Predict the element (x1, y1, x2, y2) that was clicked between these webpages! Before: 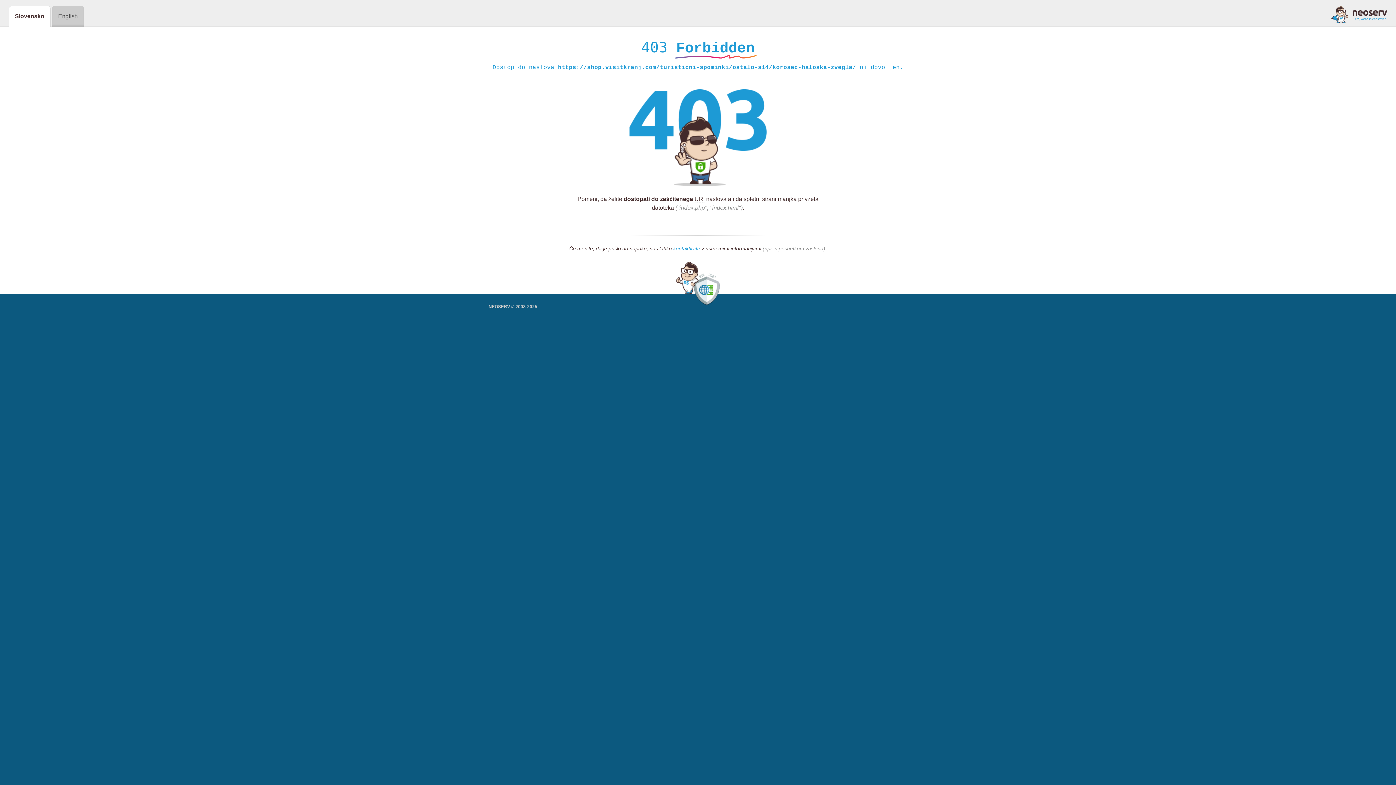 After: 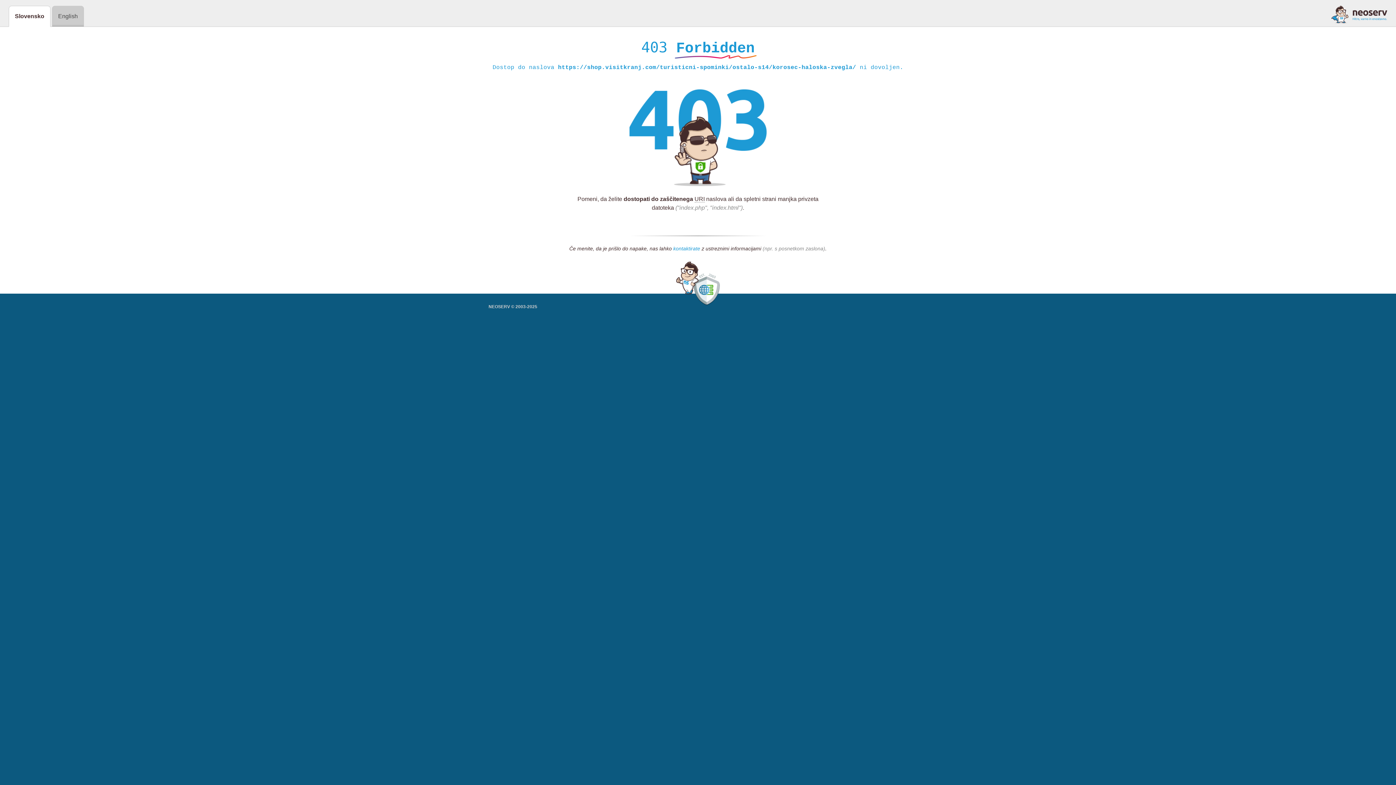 Action: label: kontaktirate bbox: (673, 245, 700, 252)